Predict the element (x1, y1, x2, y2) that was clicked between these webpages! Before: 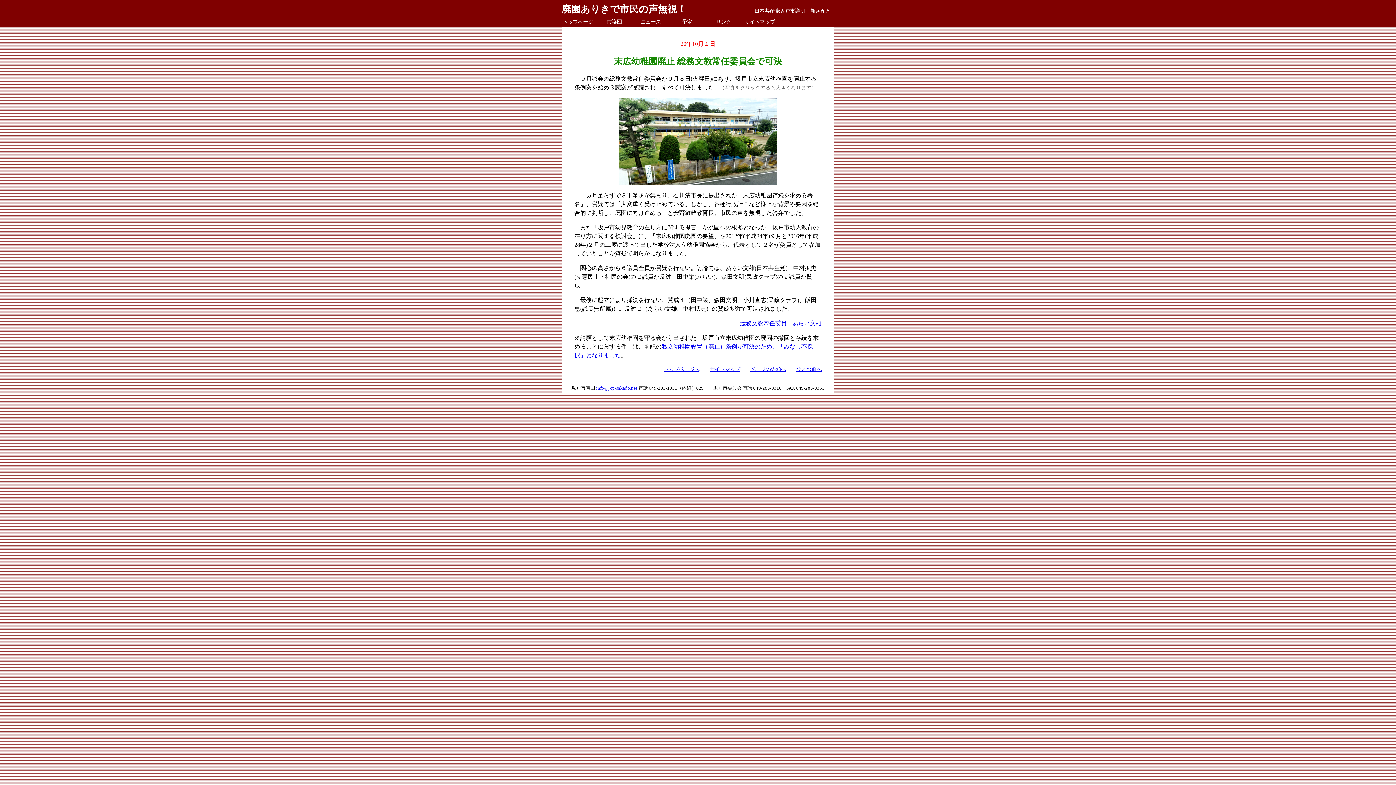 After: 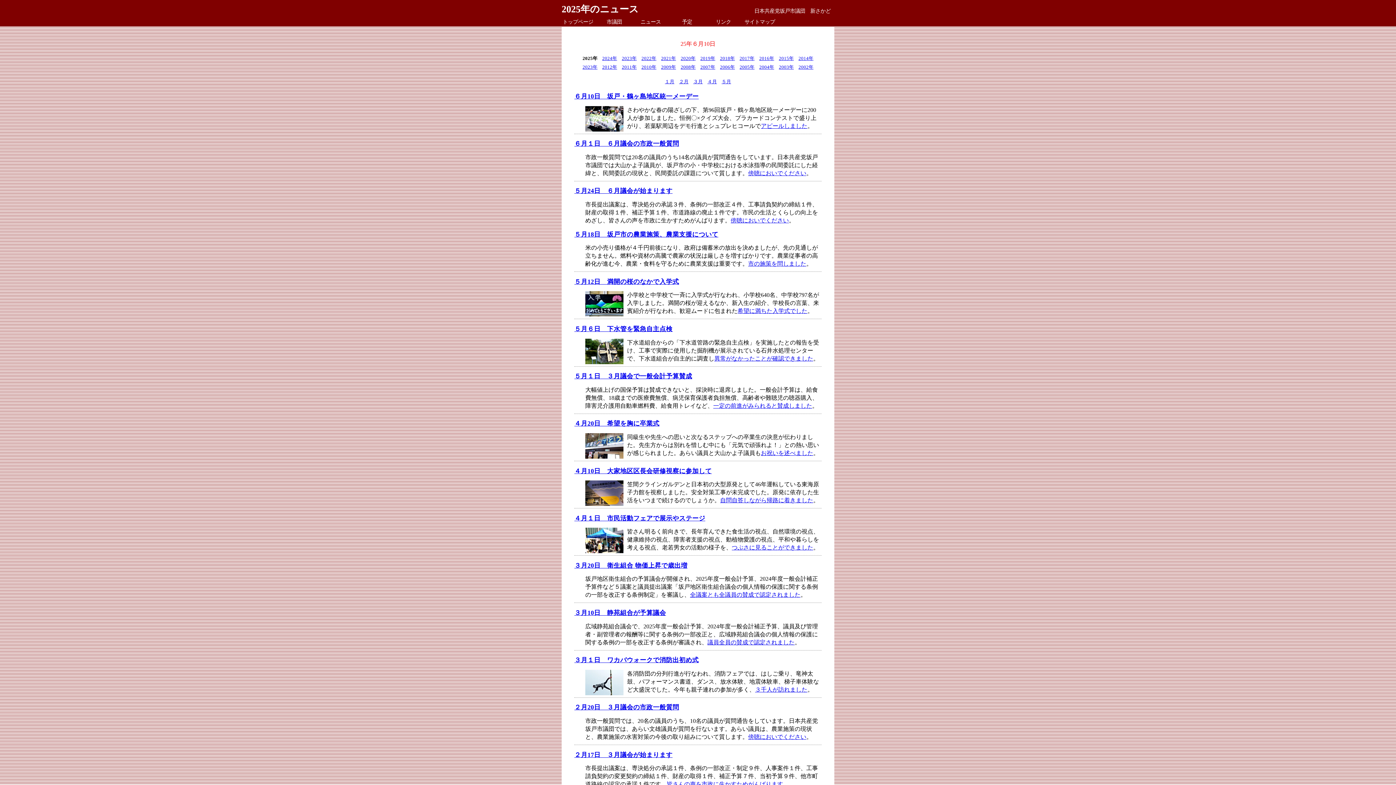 Action: bbox: (640, 18, 661, 24) label: ニュース